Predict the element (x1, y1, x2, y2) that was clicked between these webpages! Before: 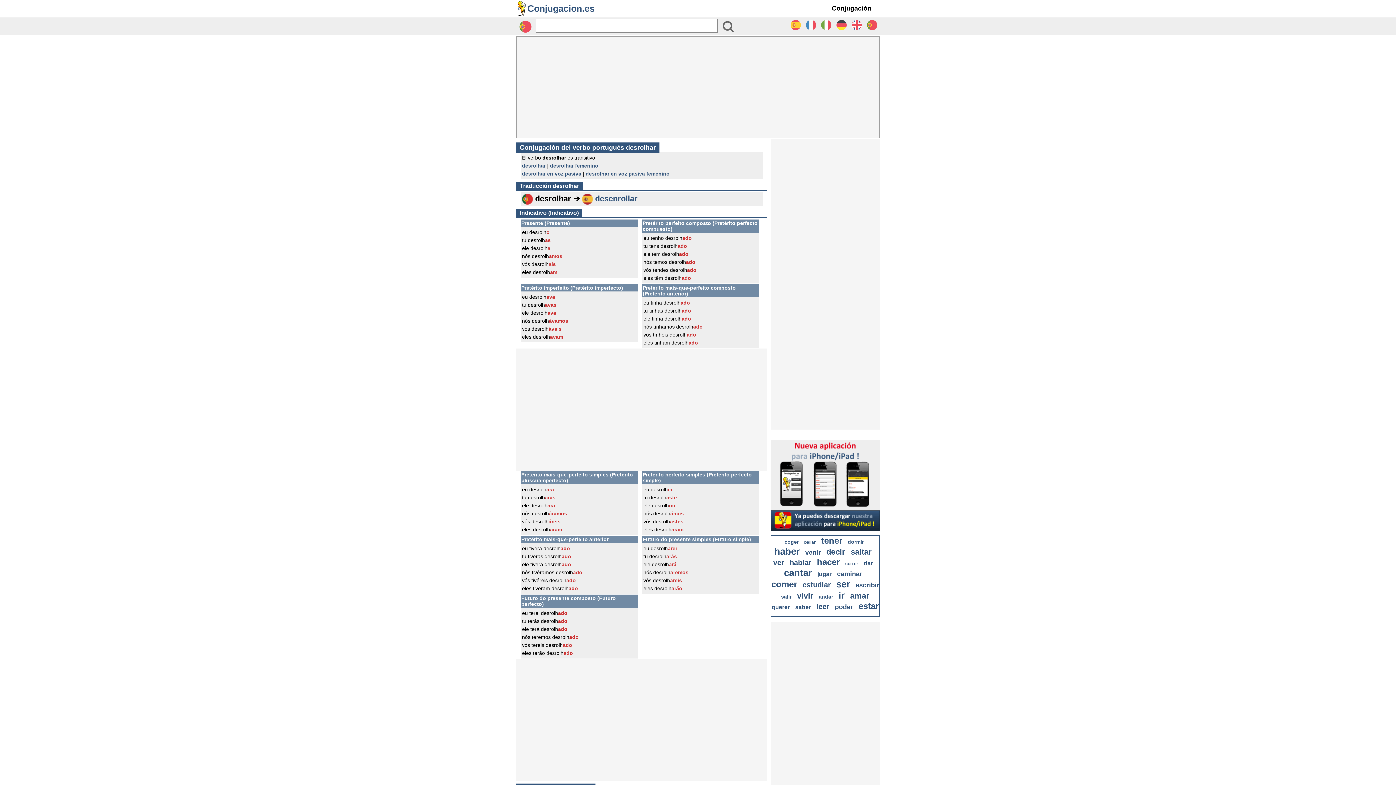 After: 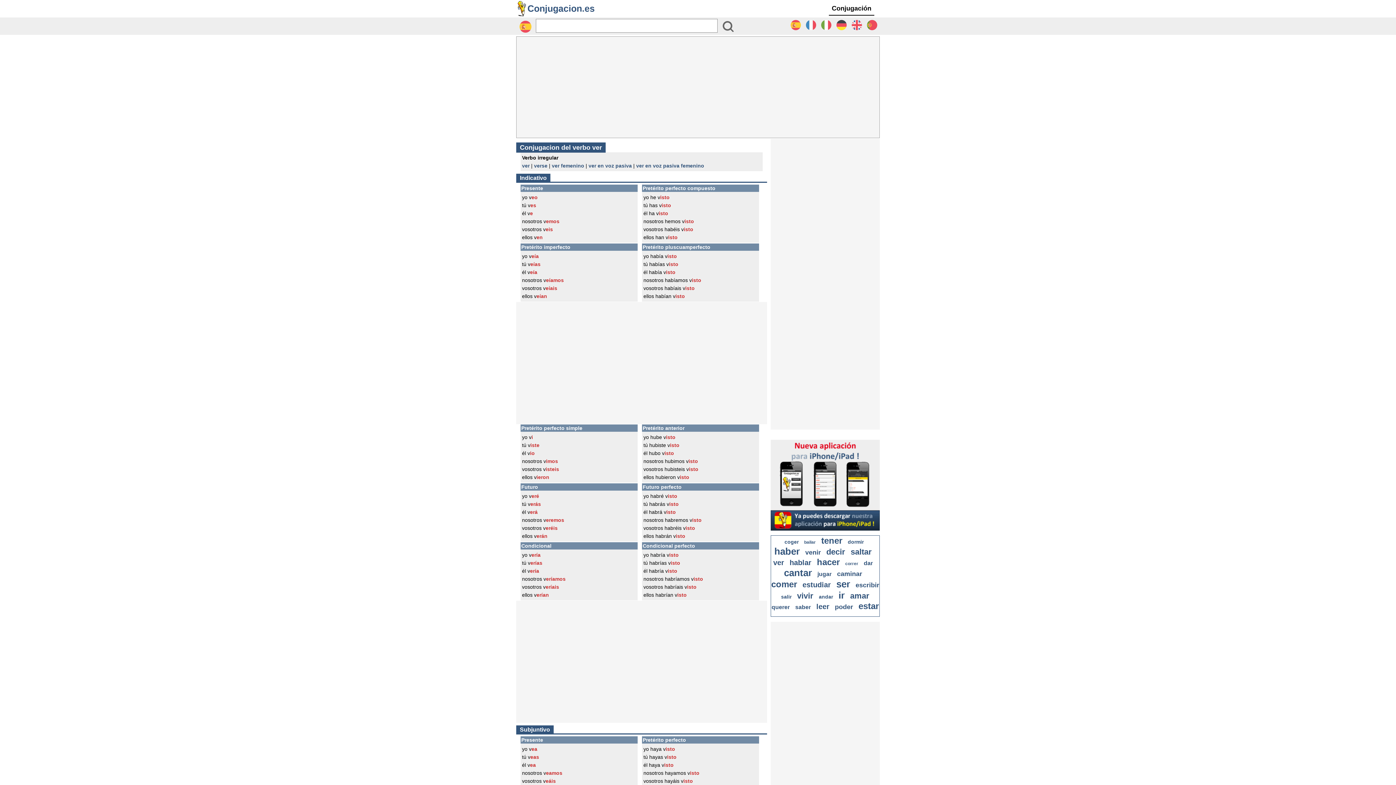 Action: bbox: (773, 558, 784, 566) label: ver